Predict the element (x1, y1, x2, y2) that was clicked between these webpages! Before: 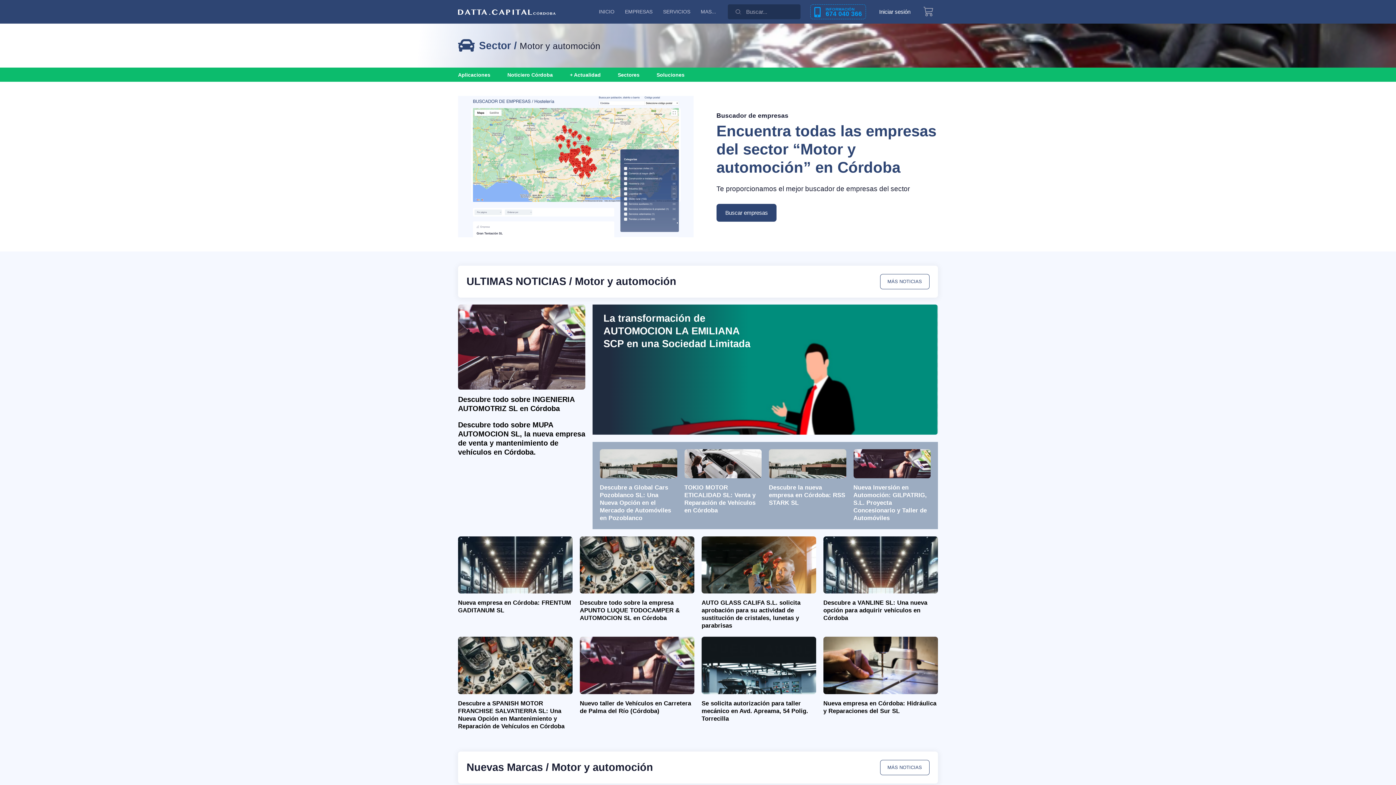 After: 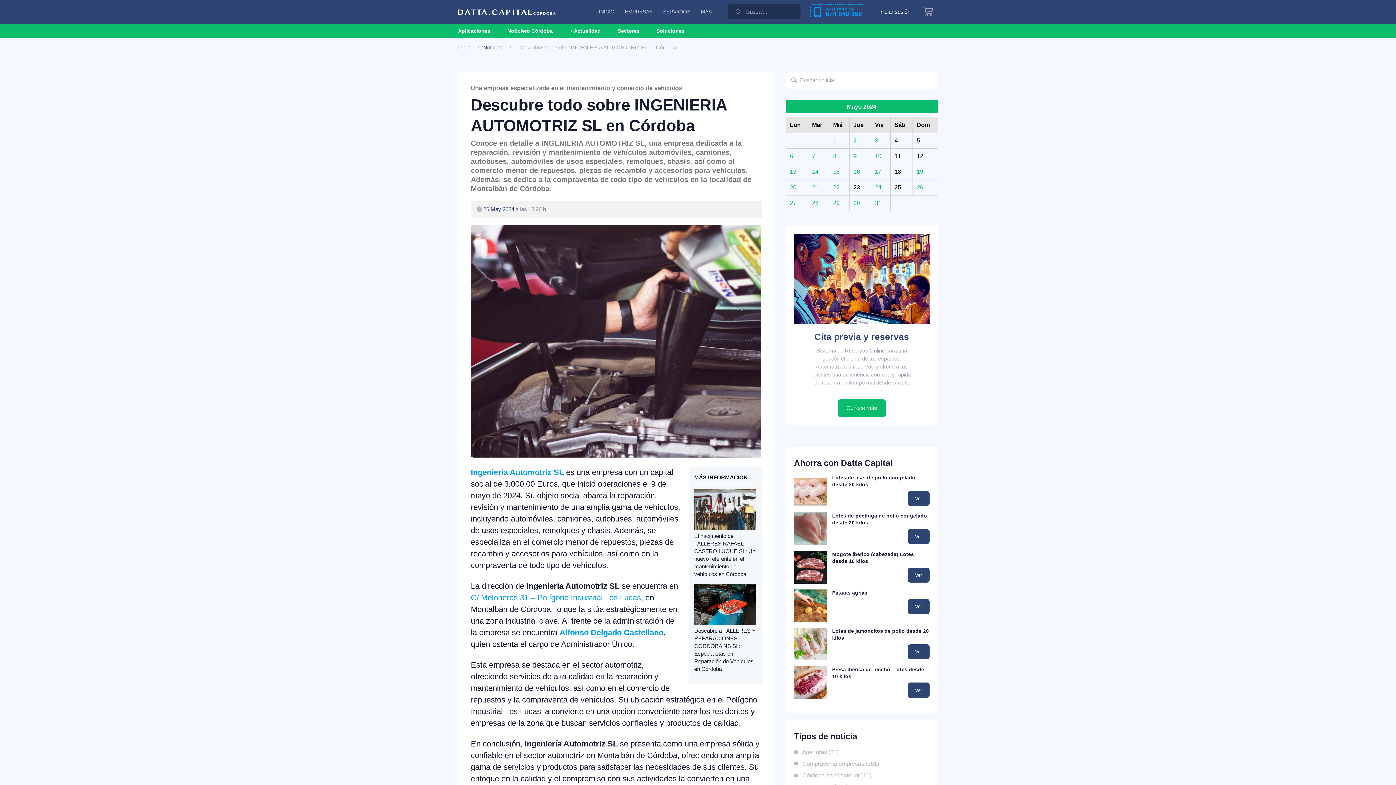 Action: bbox: (458, 346, 585, 352)